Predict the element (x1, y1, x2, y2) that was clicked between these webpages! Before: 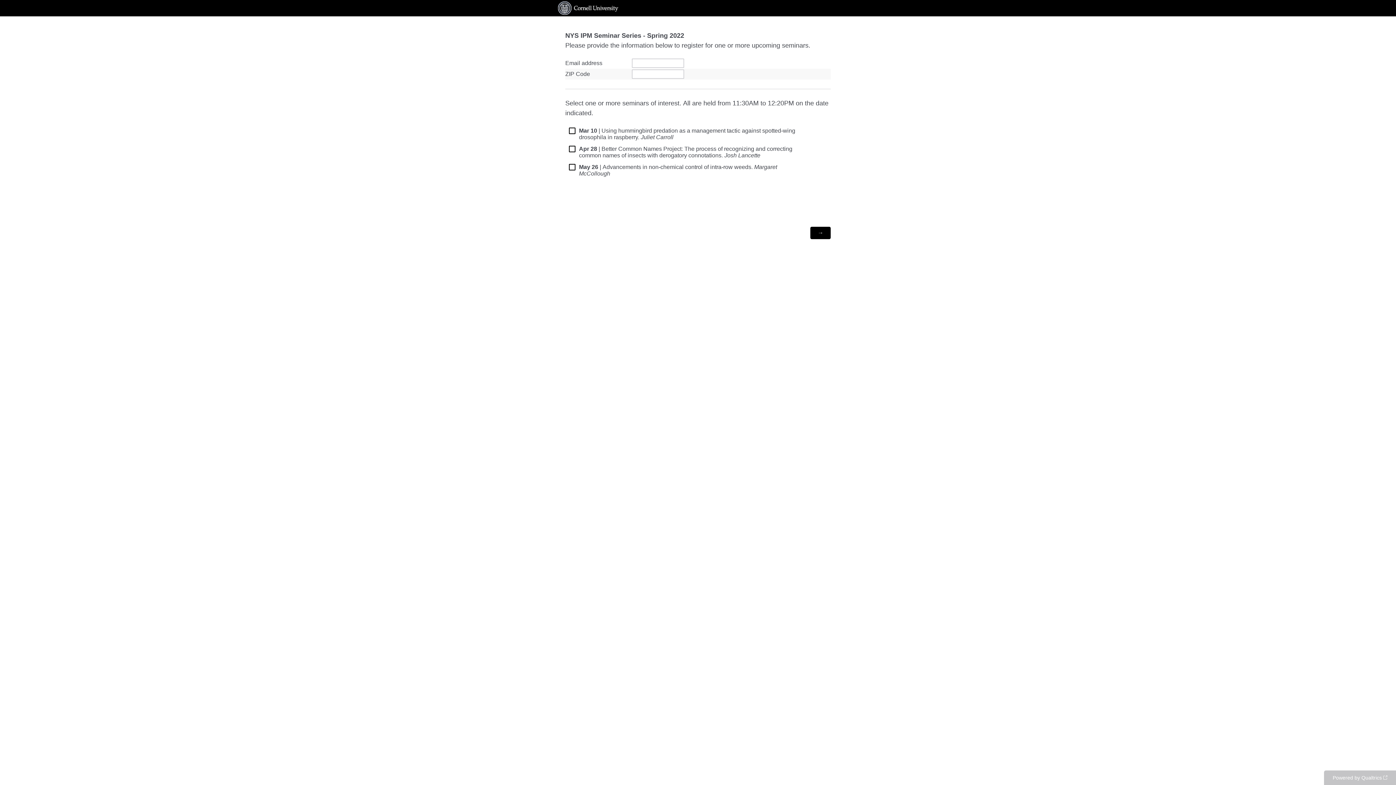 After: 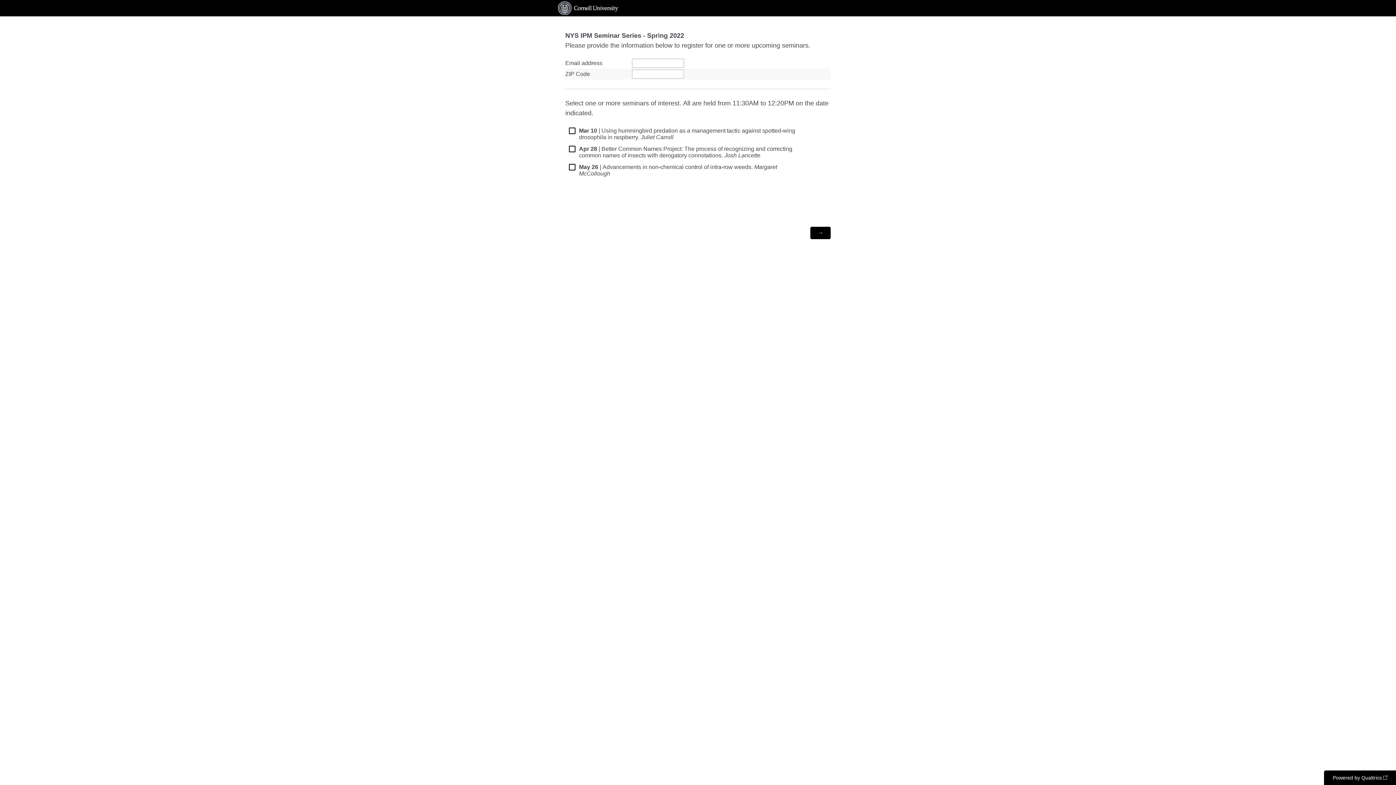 Action: label: Powered by Qualtrics bbox: (1324, 770, 1396, 785)